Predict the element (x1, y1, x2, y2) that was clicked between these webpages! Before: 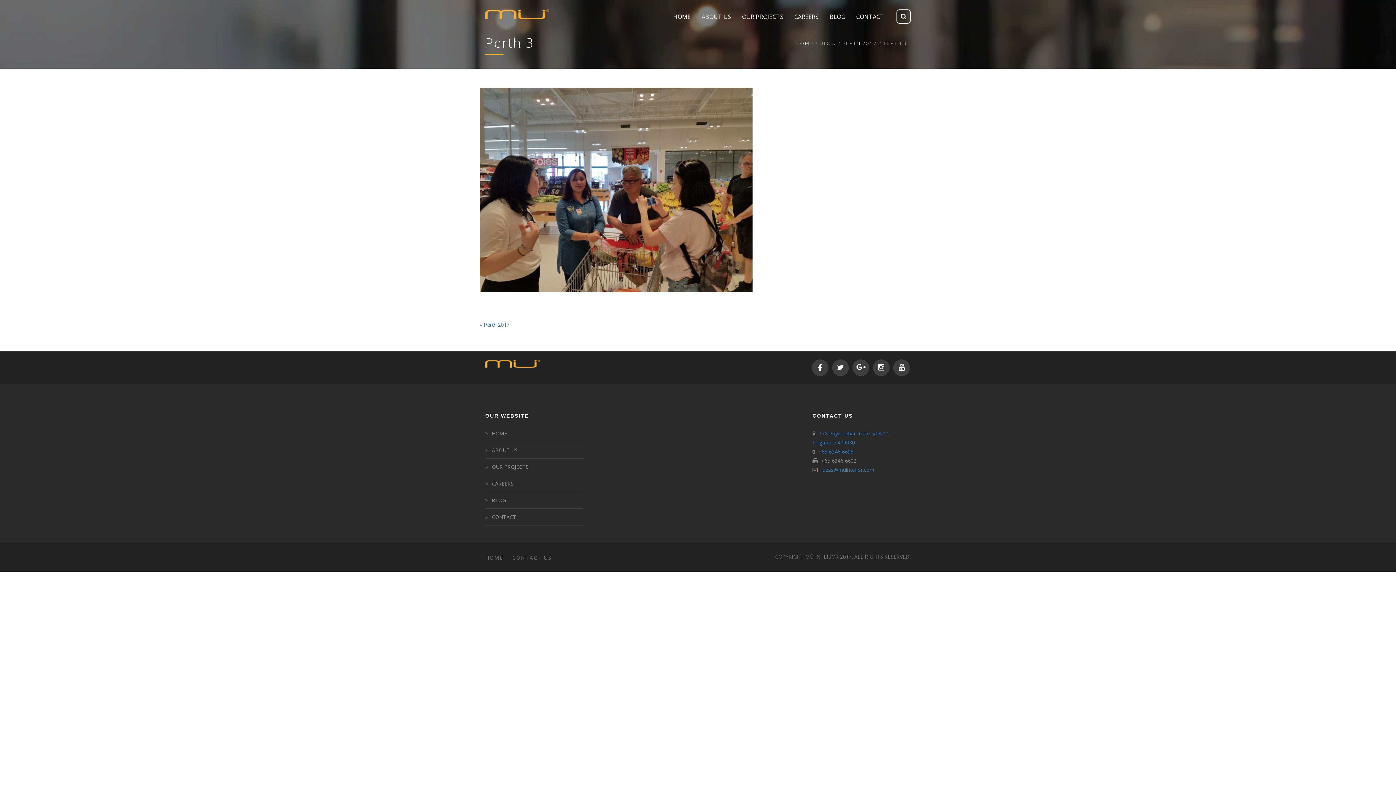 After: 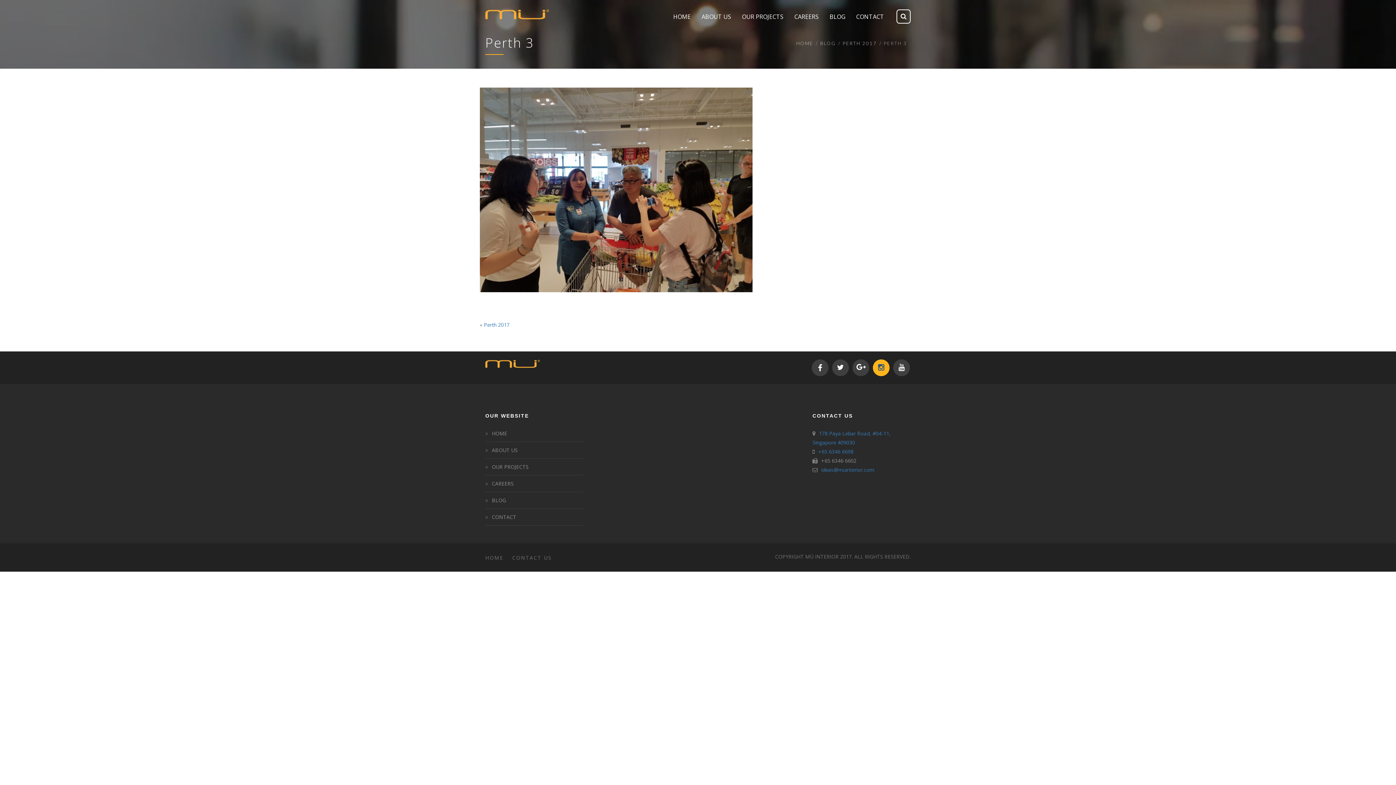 Action: bbox: (873, 359, 889, 376)